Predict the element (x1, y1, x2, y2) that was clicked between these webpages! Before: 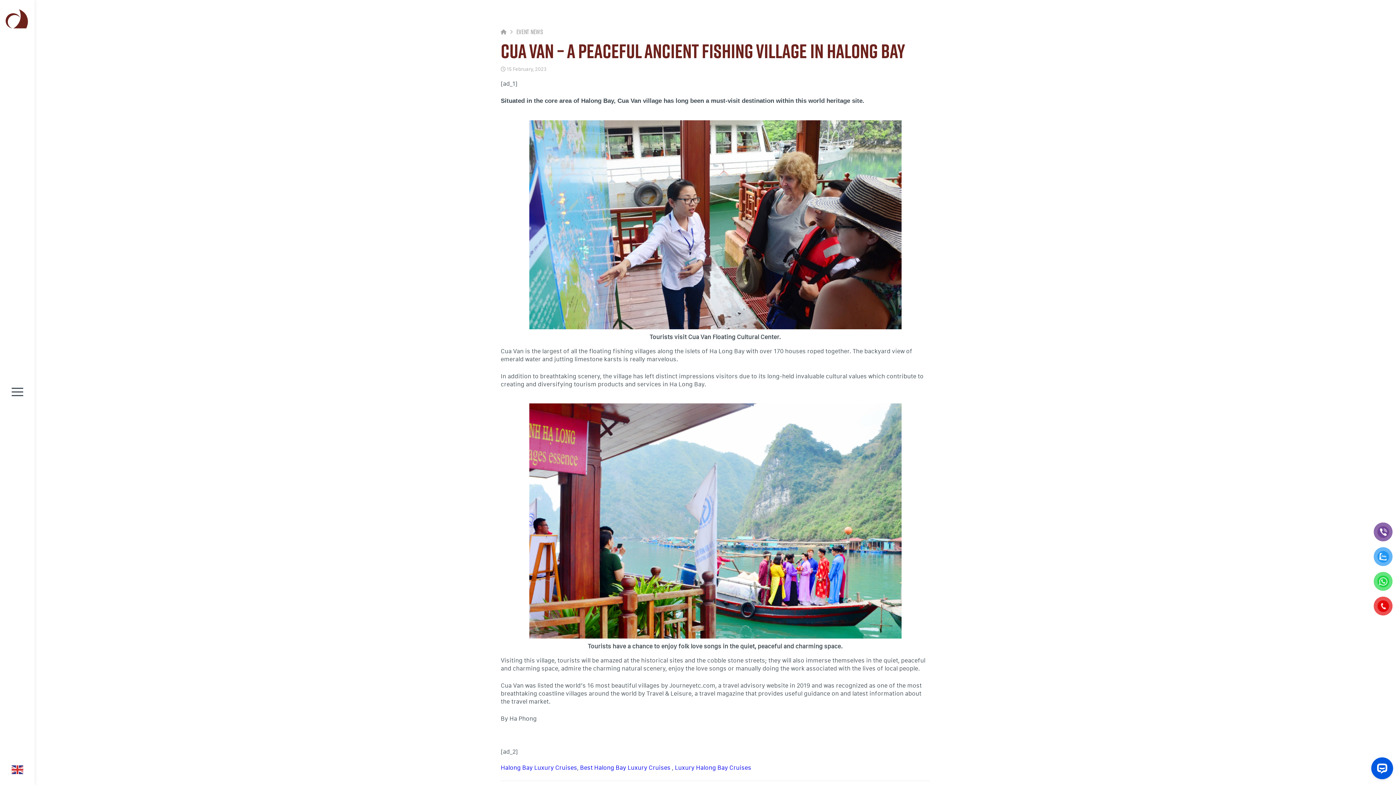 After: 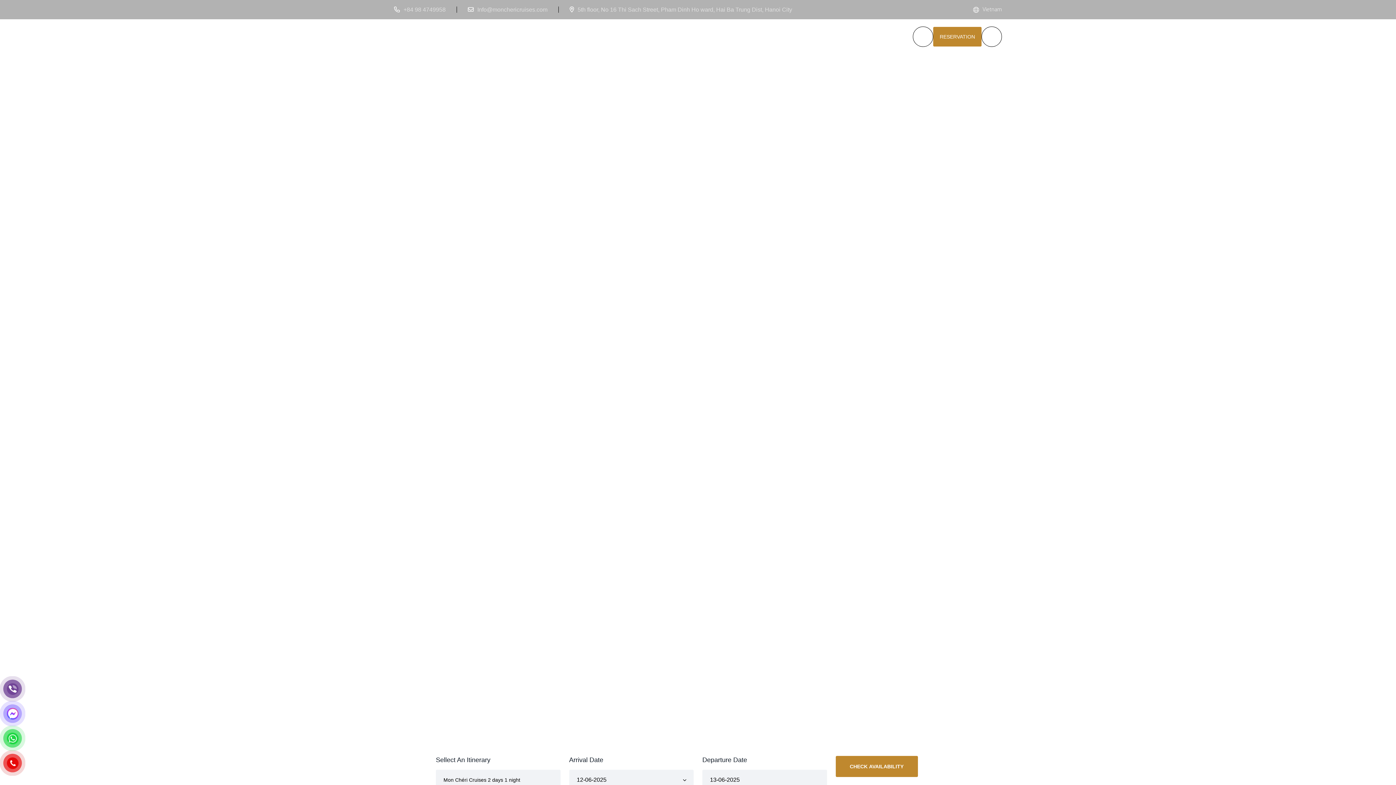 Action: bbox: (675, 764, 751, 771) label: Luxury Halong Bay Cruises